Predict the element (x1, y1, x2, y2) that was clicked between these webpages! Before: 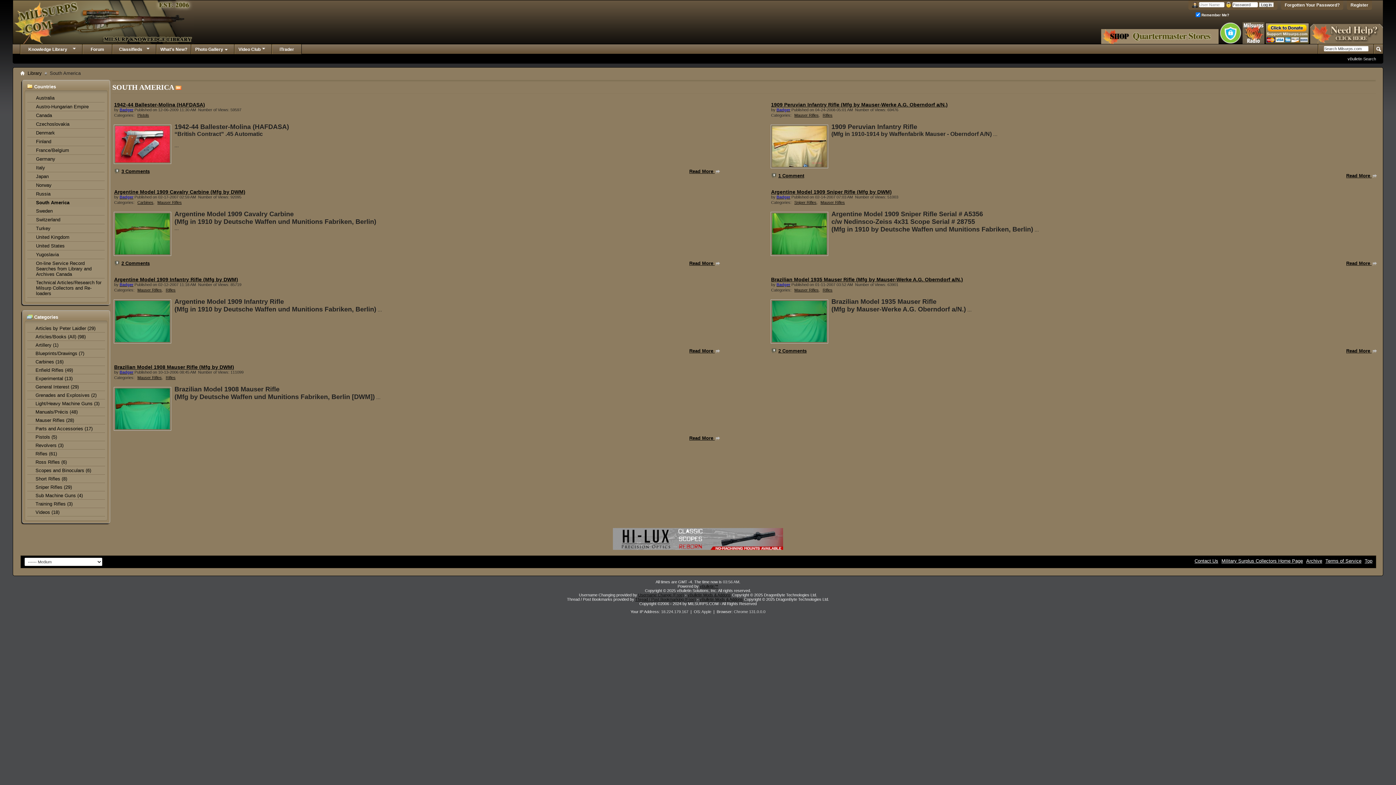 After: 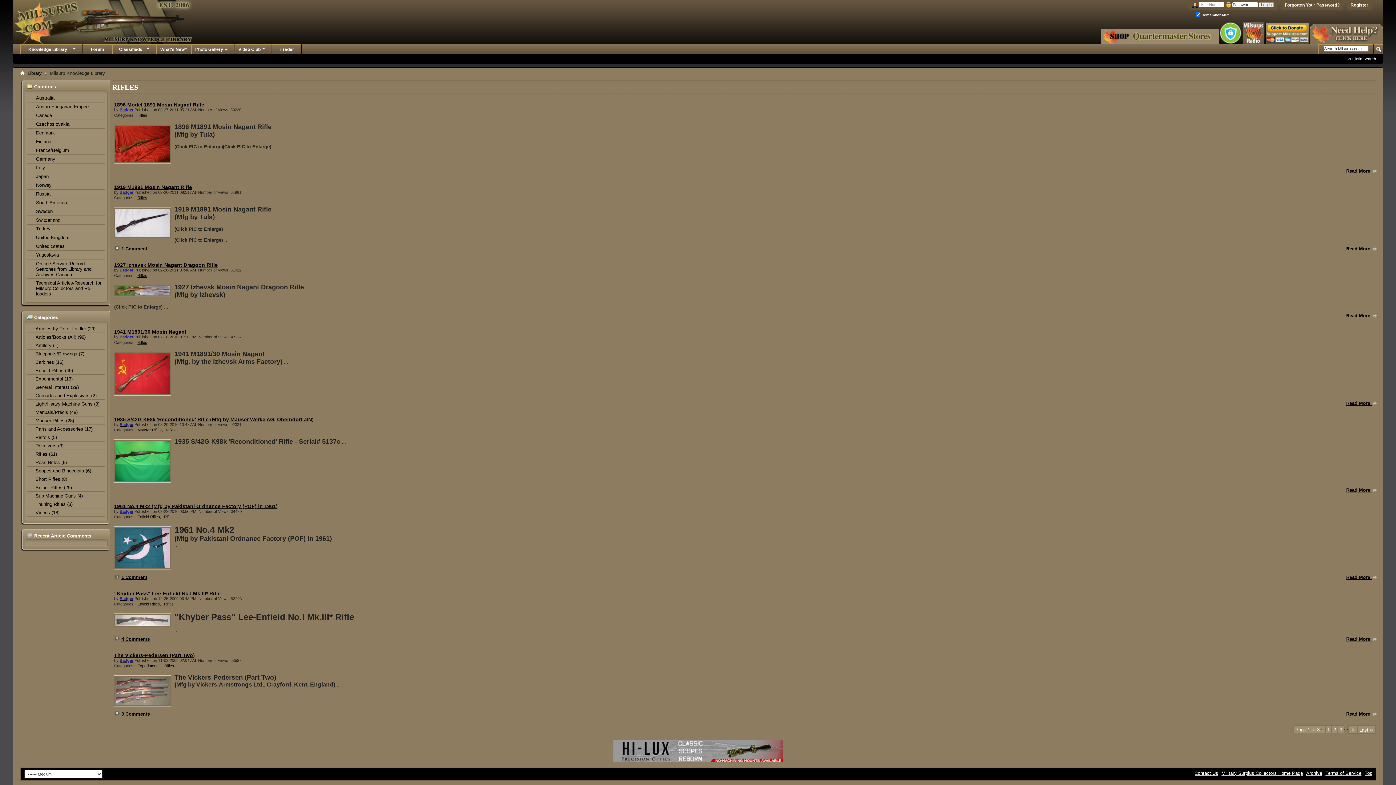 Action: bbox: (165, 375, 175, 379) label: Rifles